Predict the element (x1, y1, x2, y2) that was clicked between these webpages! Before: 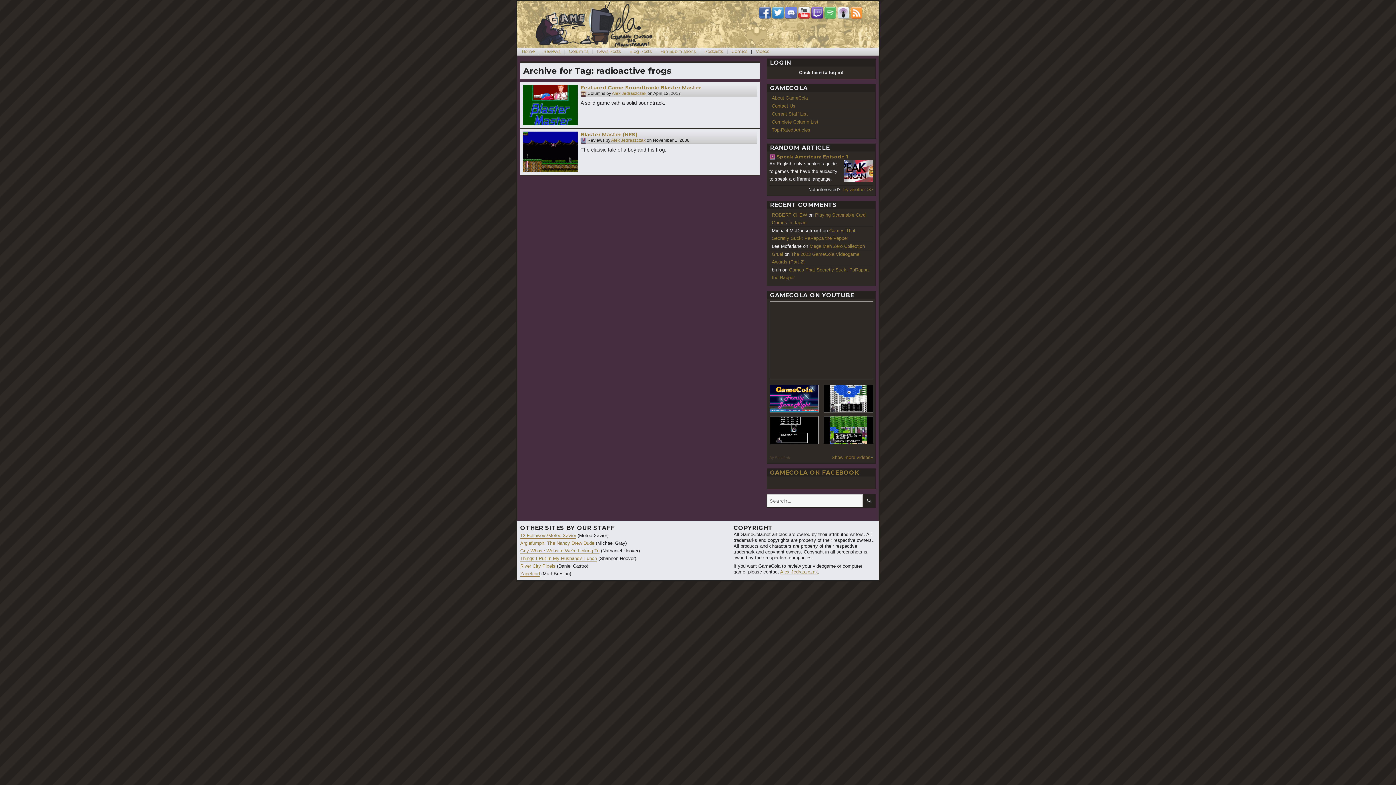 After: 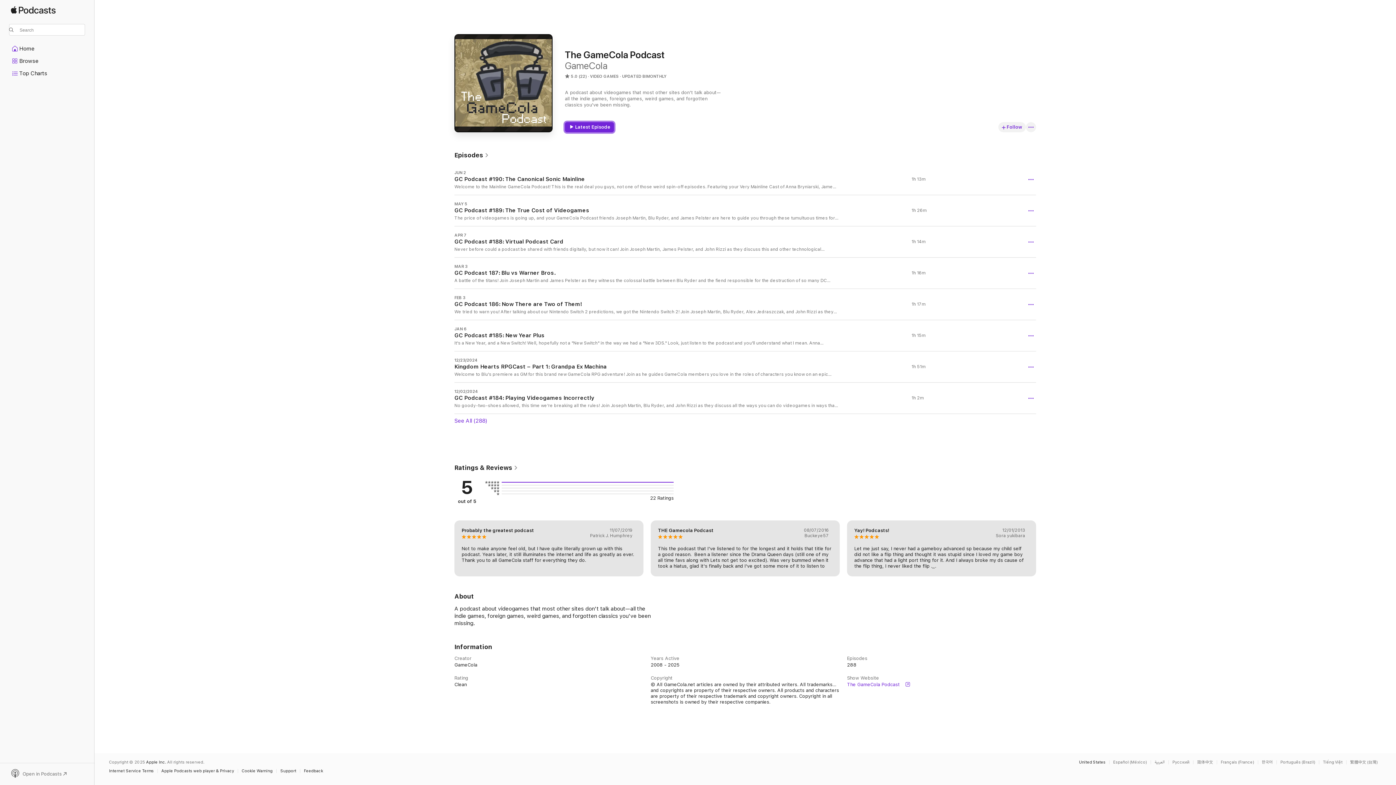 Action: bbox: (837, 9, 849, 15)